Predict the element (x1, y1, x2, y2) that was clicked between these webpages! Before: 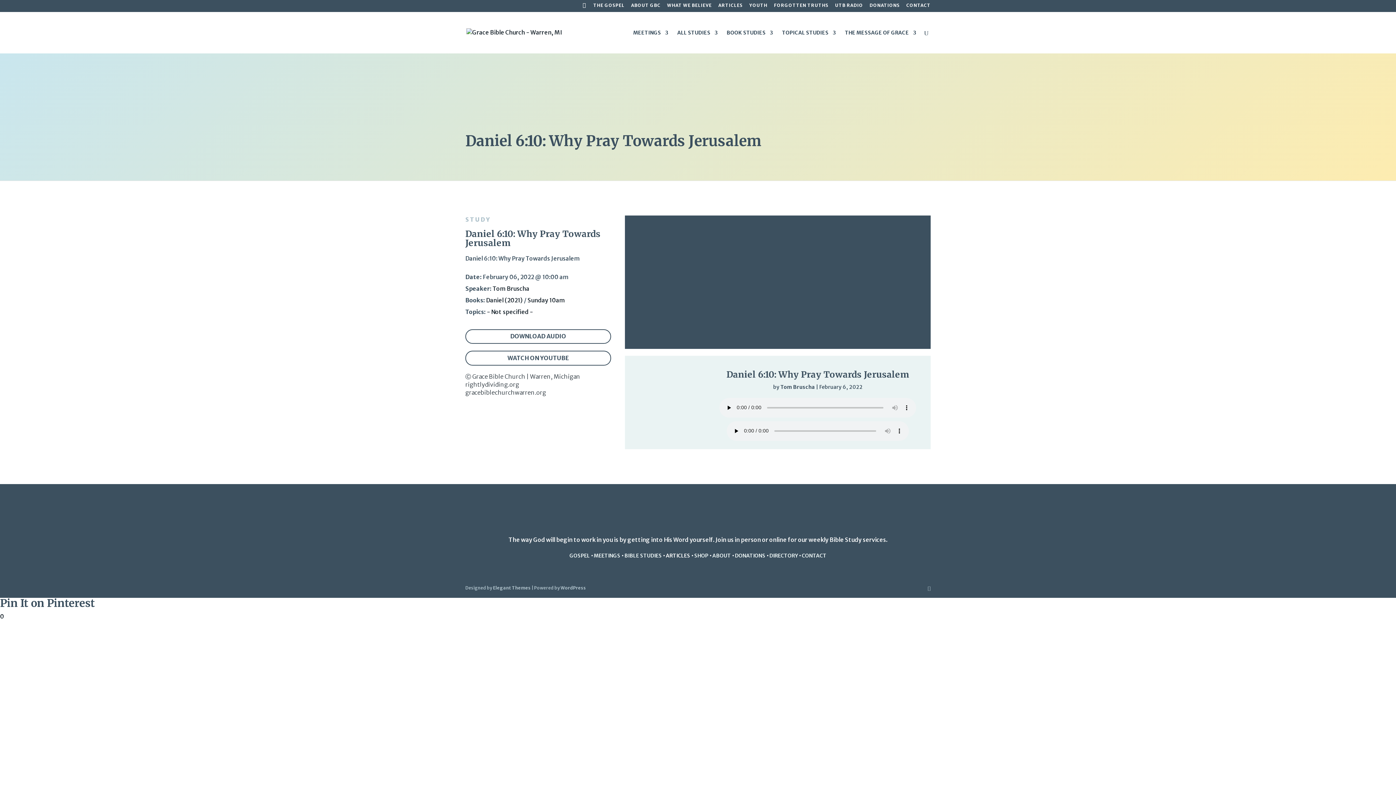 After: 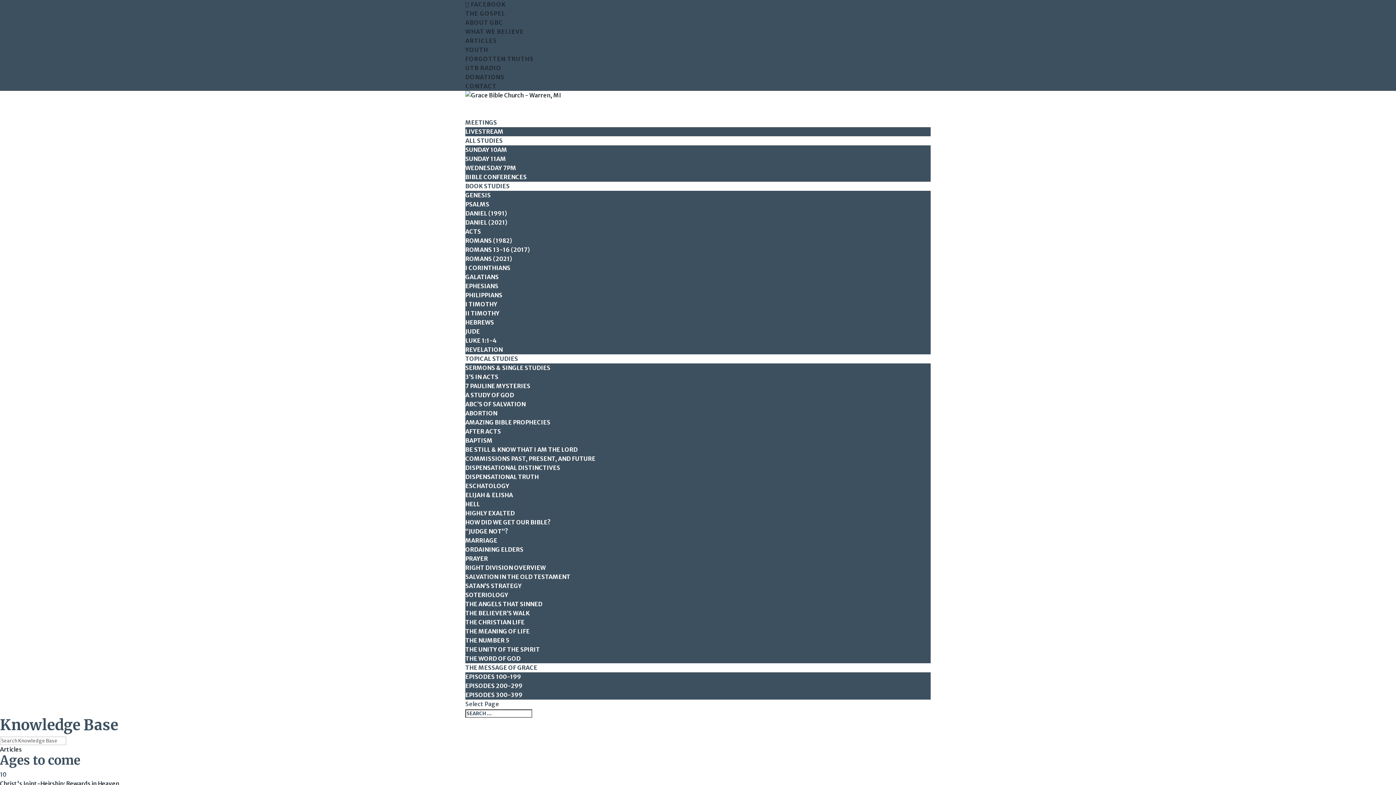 Action: label: ARTICLES bbox: (718, 3, 742, 10)